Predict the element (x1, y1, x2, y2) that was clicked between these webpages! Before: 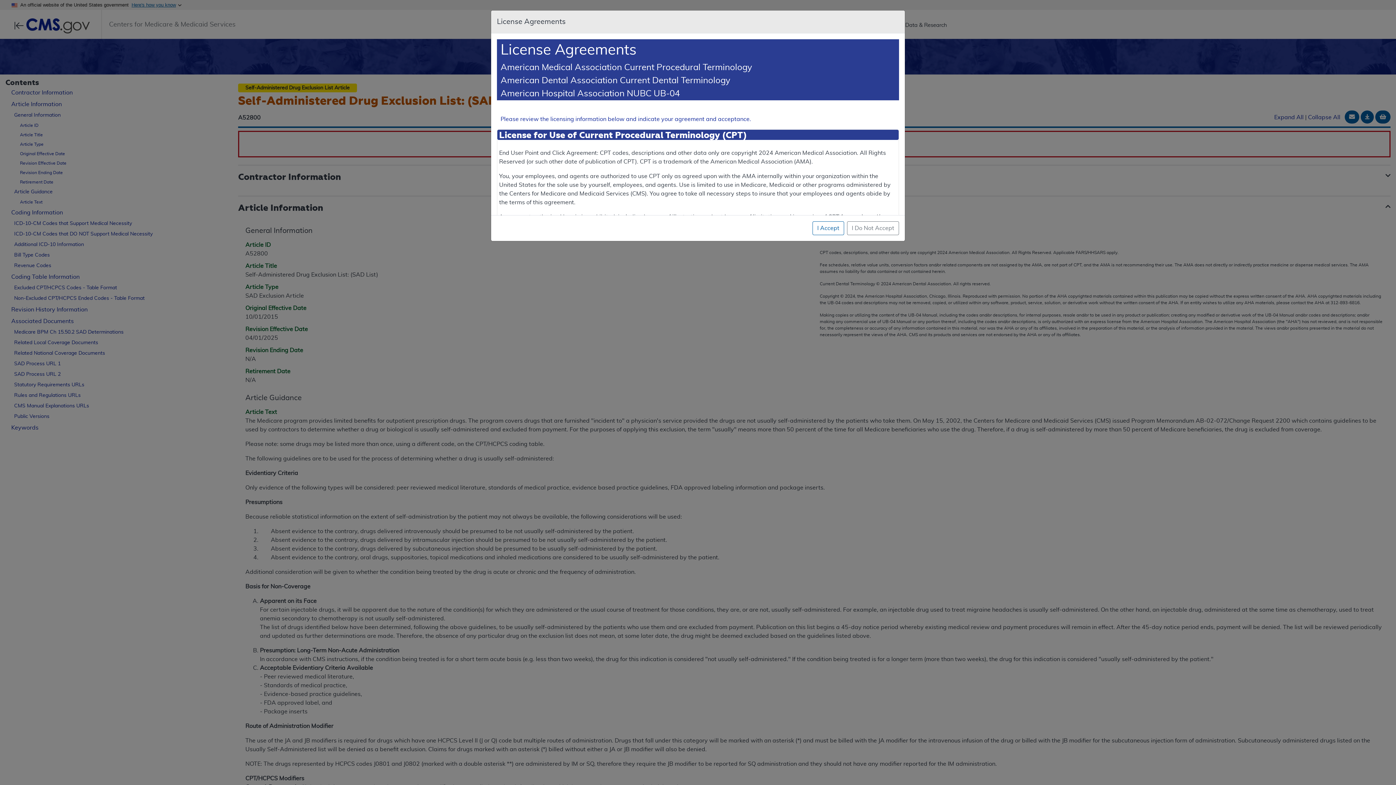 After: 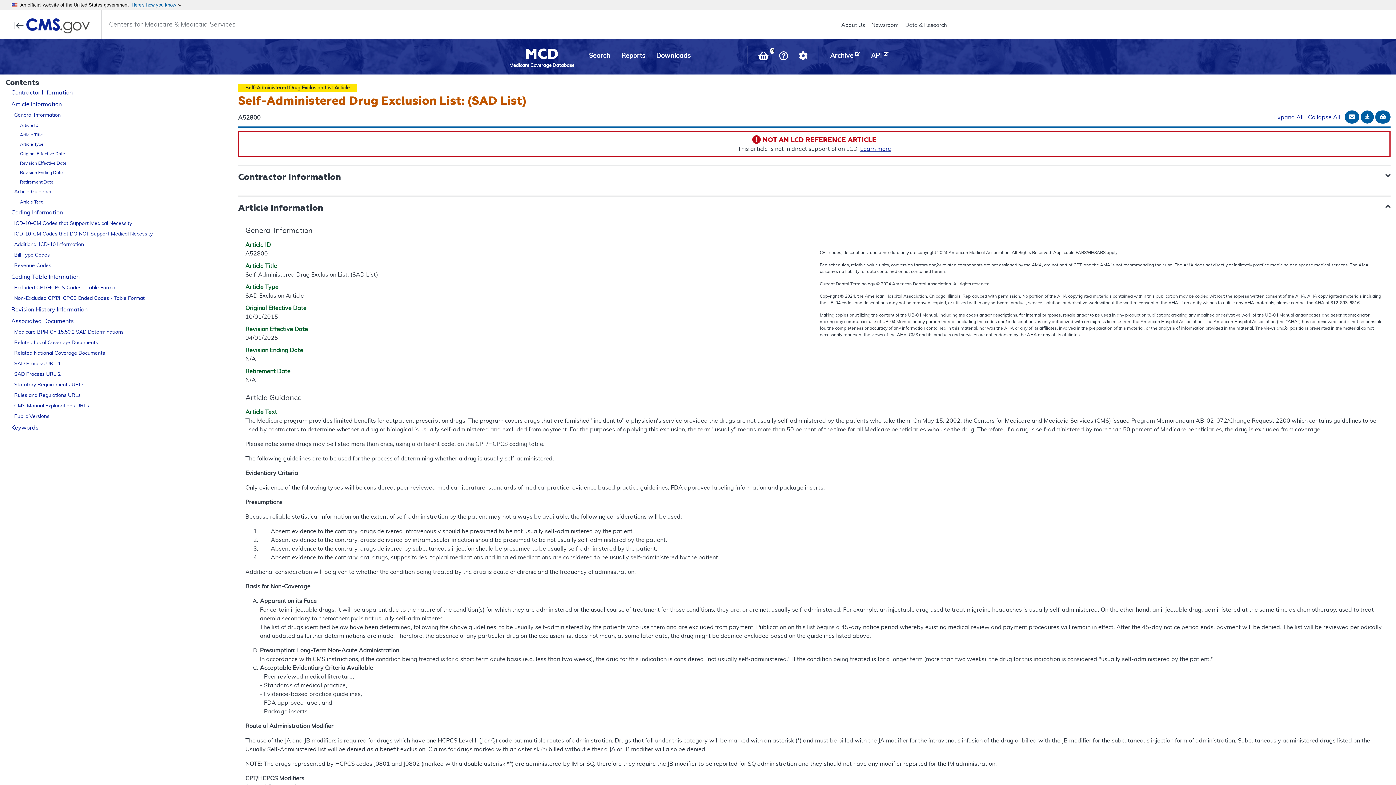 Action: bbox: (812, 221, 844, 235) label: I Accept